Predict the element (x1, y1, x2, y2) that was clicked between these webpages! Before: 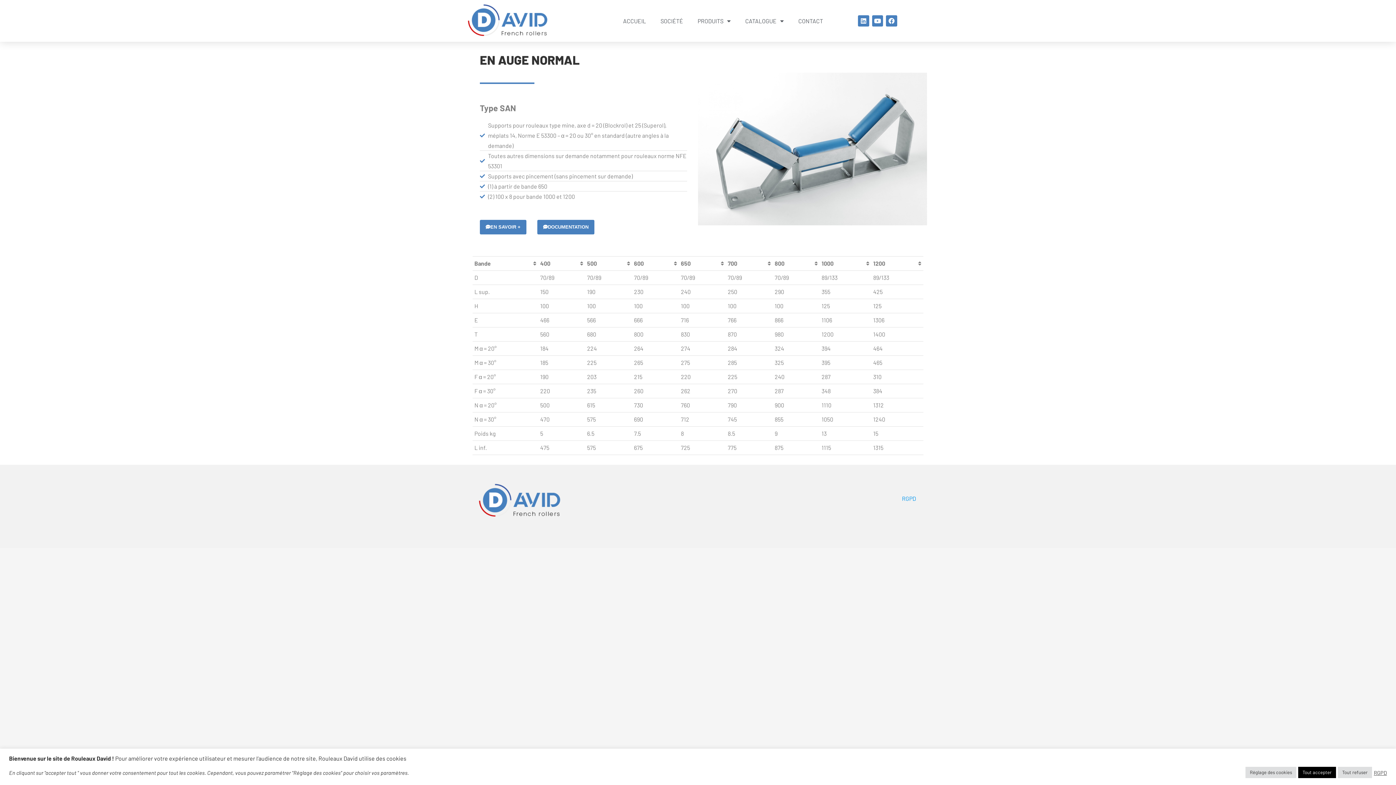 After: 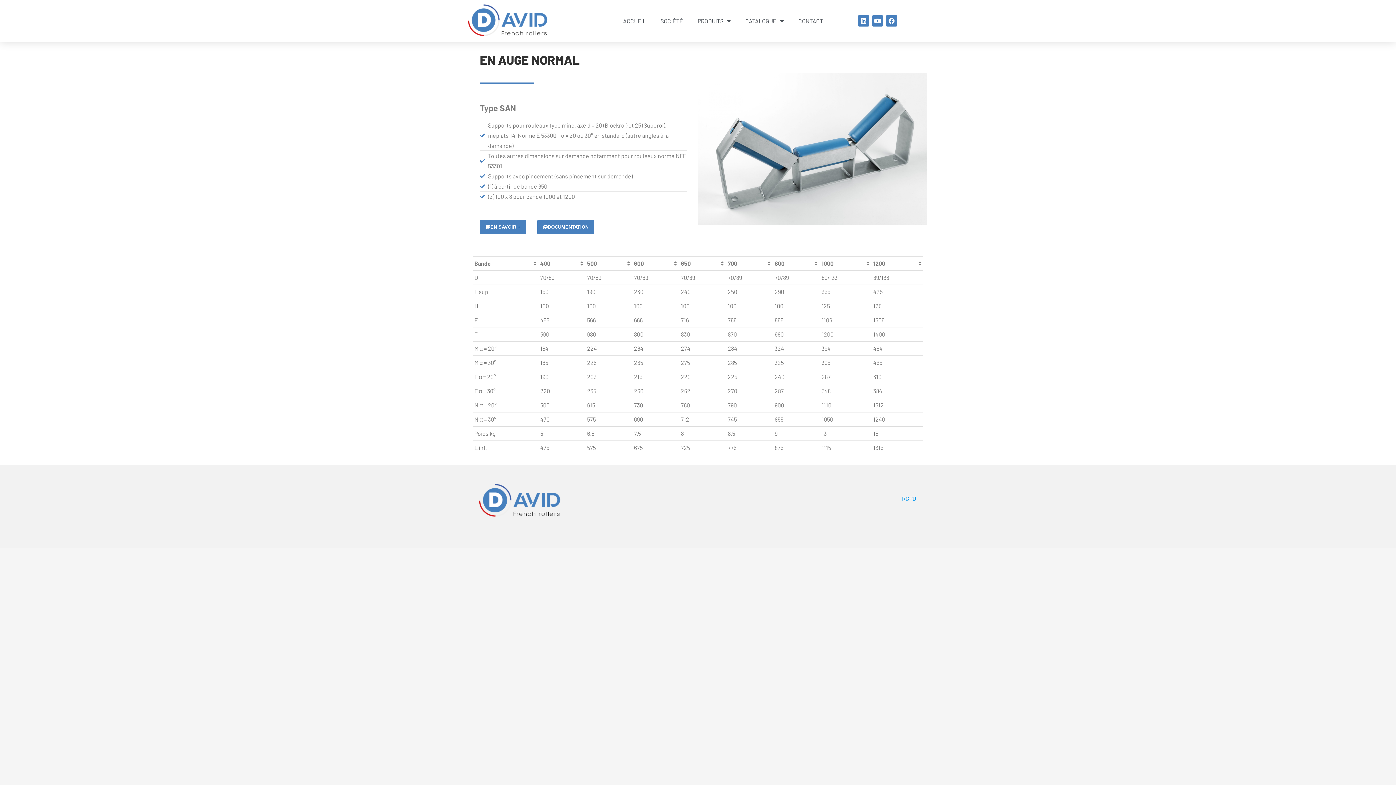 Action: label: Tout refuser bbox: (1338, 767, 1372, 778)